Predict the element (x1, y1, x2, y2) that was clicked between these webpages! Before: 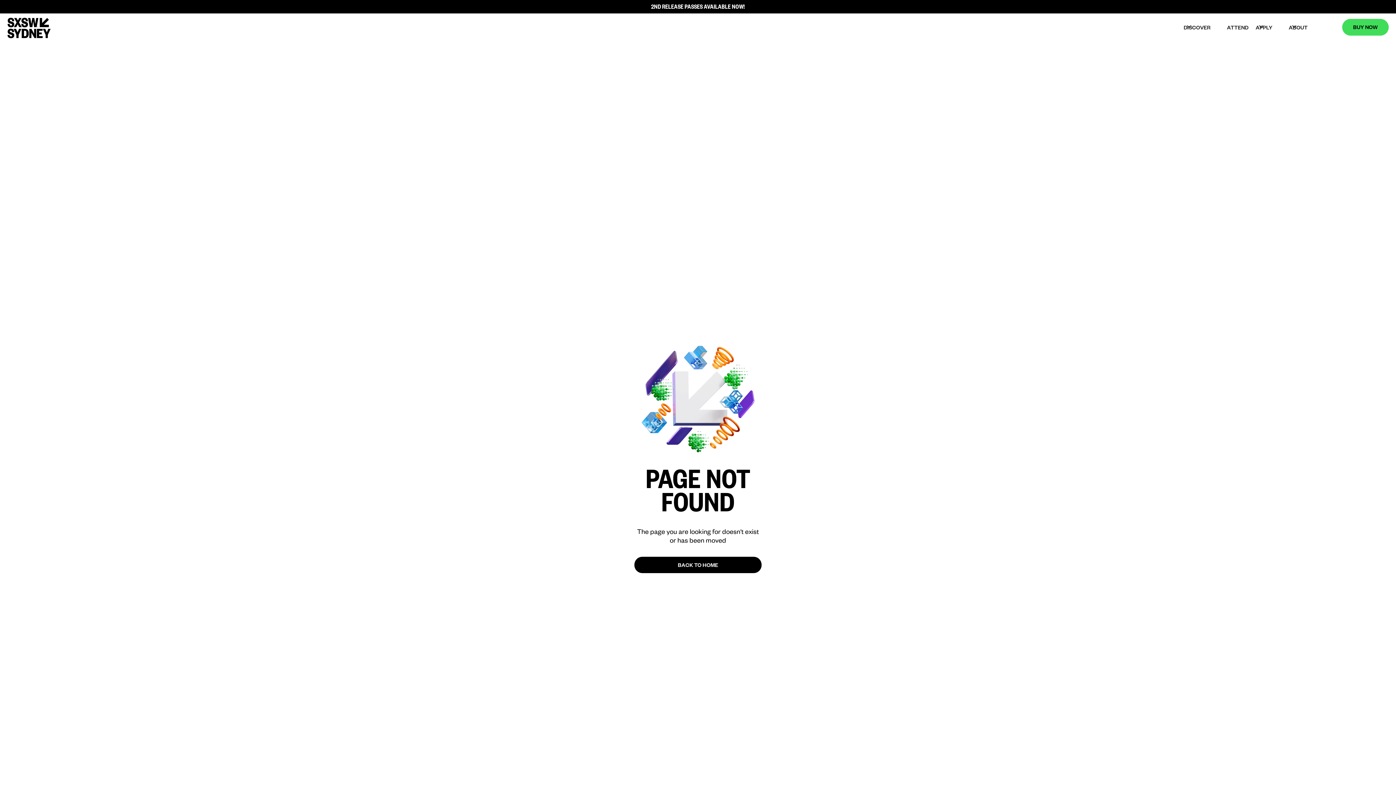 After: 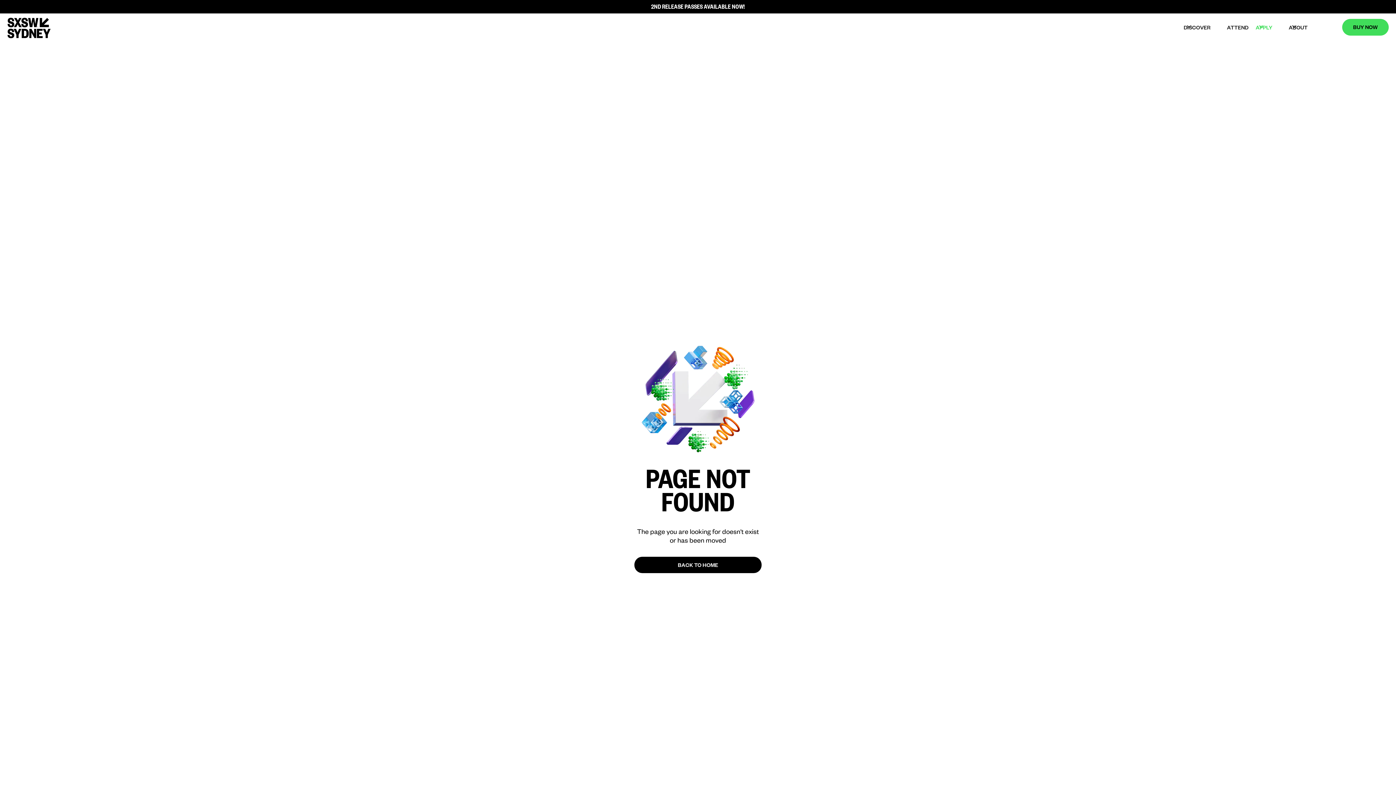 Action: label: APPLY bbox: (1252, 19, 1285, 36)